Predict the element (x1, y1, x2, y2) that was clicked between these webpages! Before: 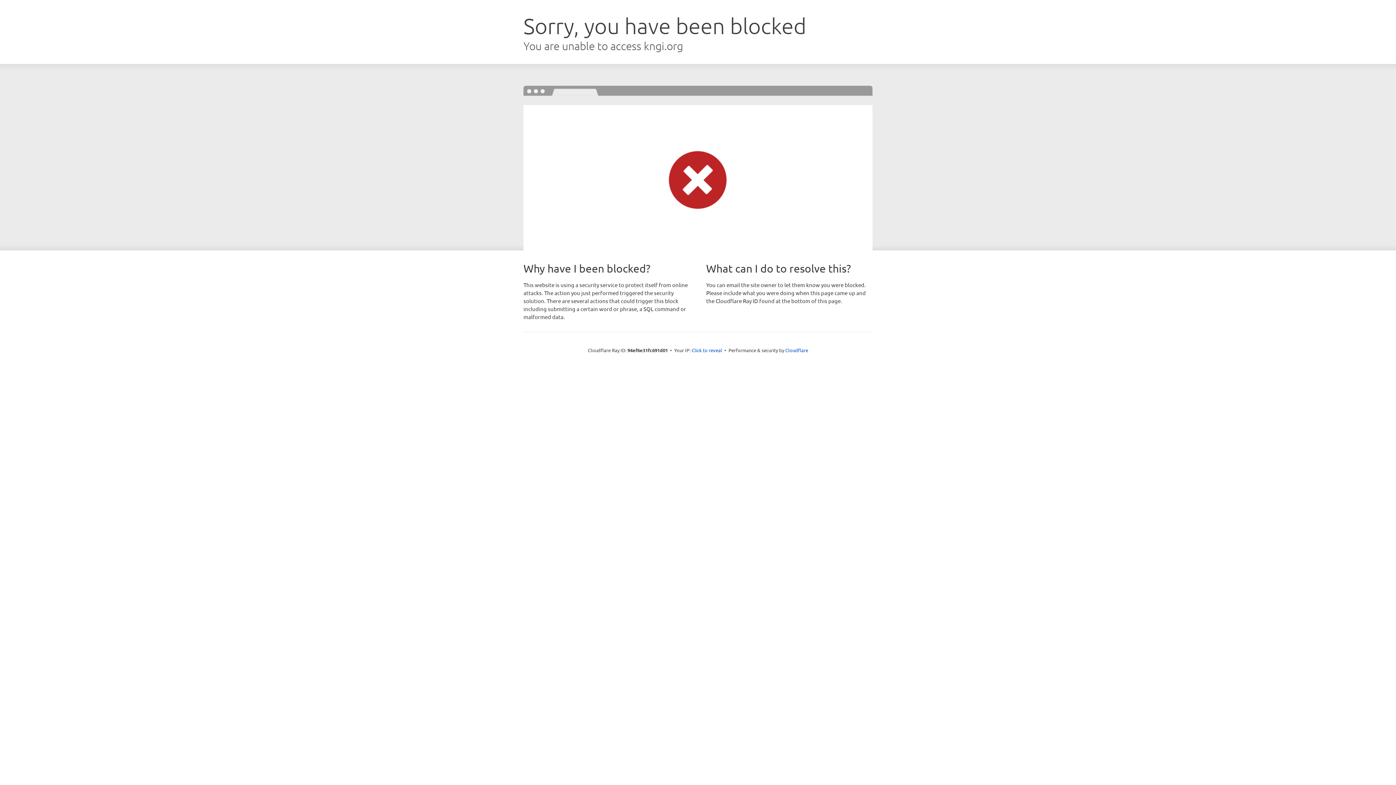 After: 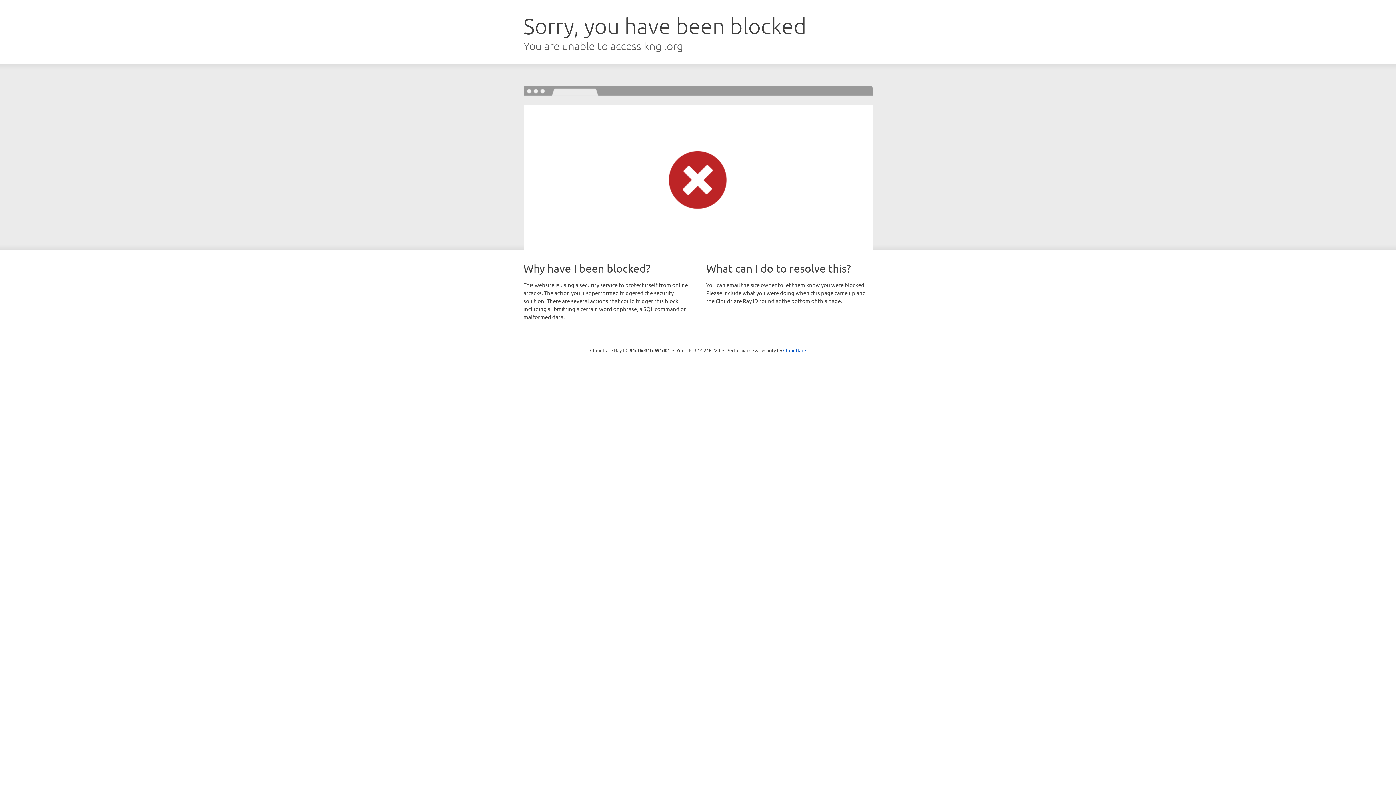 Action: label: Click to reveal bbox: (691, 346, 722, 353)